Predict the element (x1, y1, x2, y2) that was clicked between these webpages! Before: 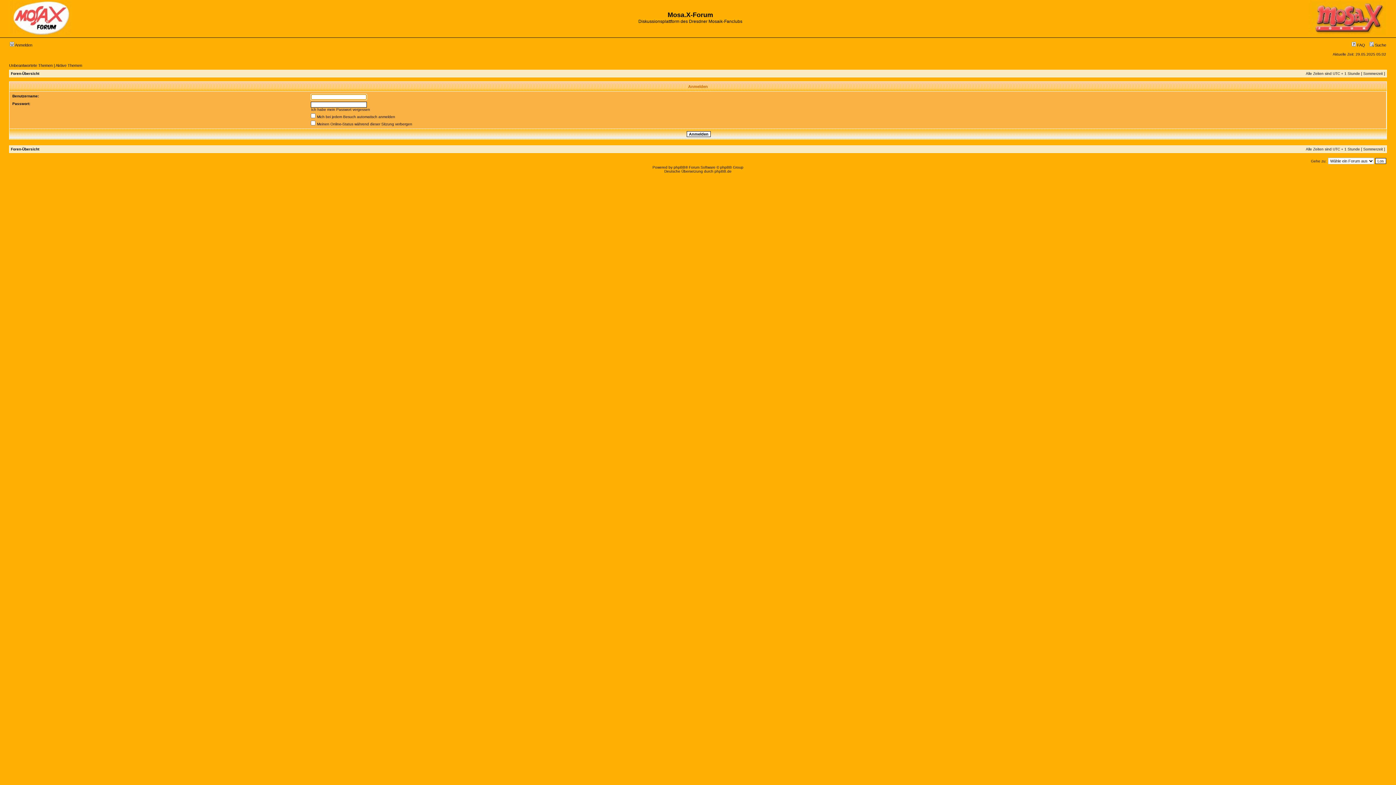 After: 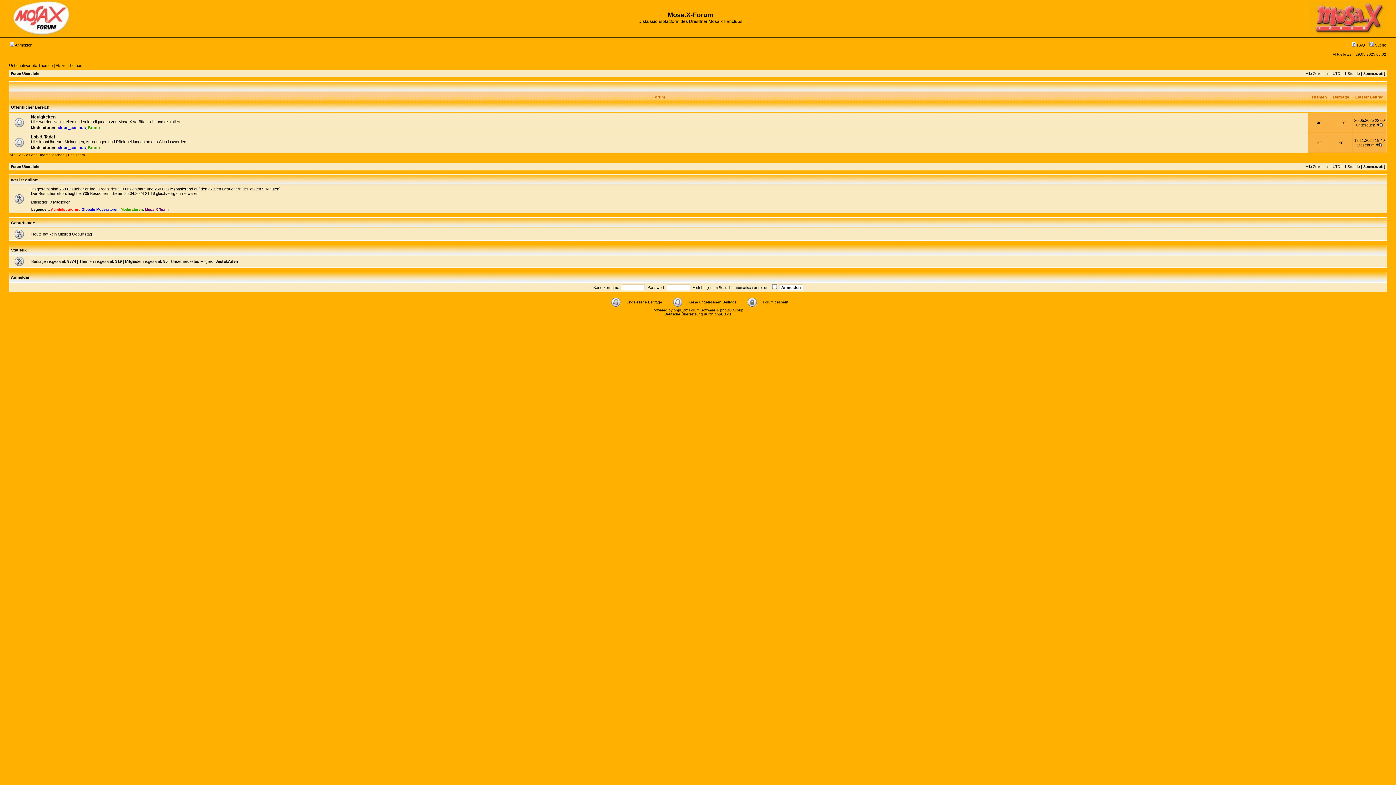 Action: bbox: (10, 147, 39, 151) label: Foren-Übersicht